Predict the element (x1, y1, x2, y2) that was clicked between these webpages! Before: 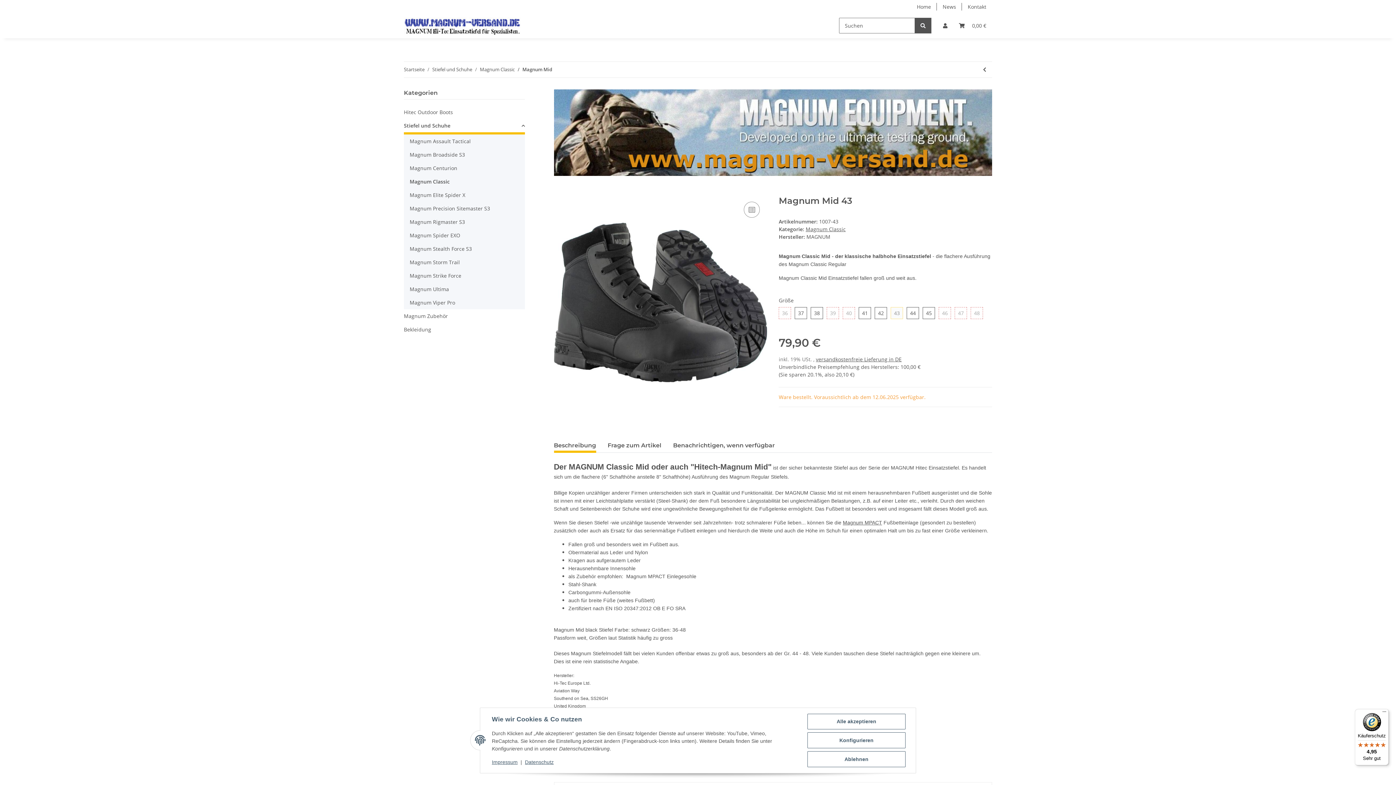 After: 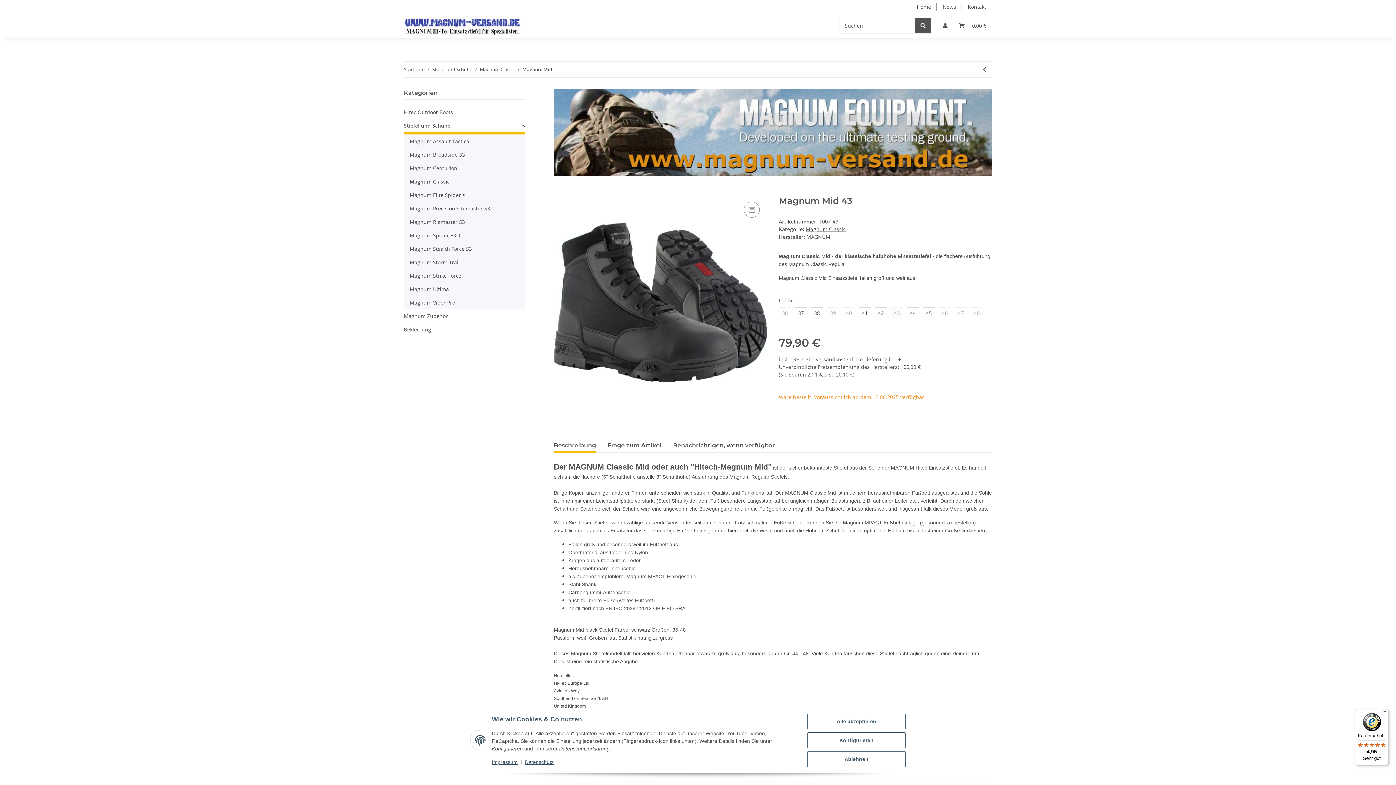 Action: label: Beschreibung bbox: (554, 438, 596, 453)